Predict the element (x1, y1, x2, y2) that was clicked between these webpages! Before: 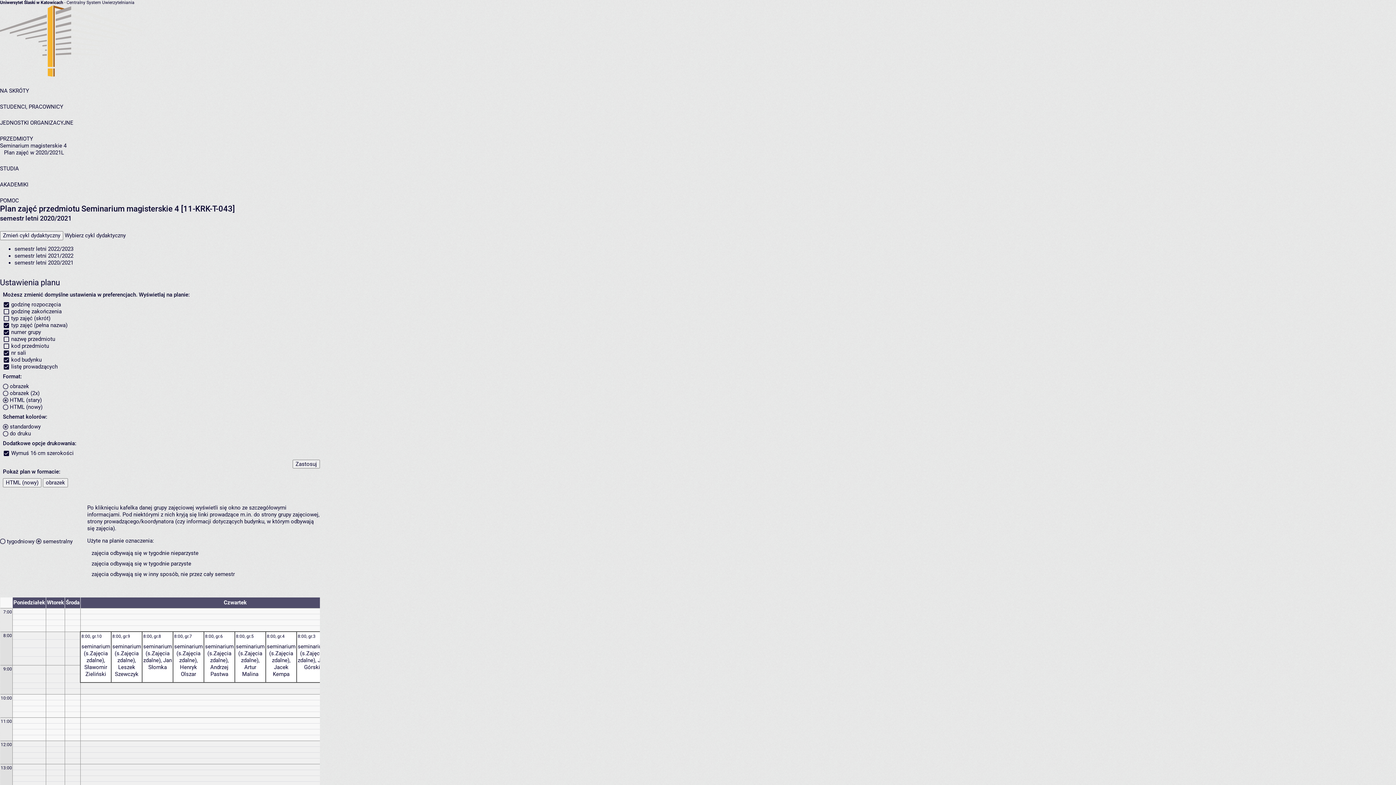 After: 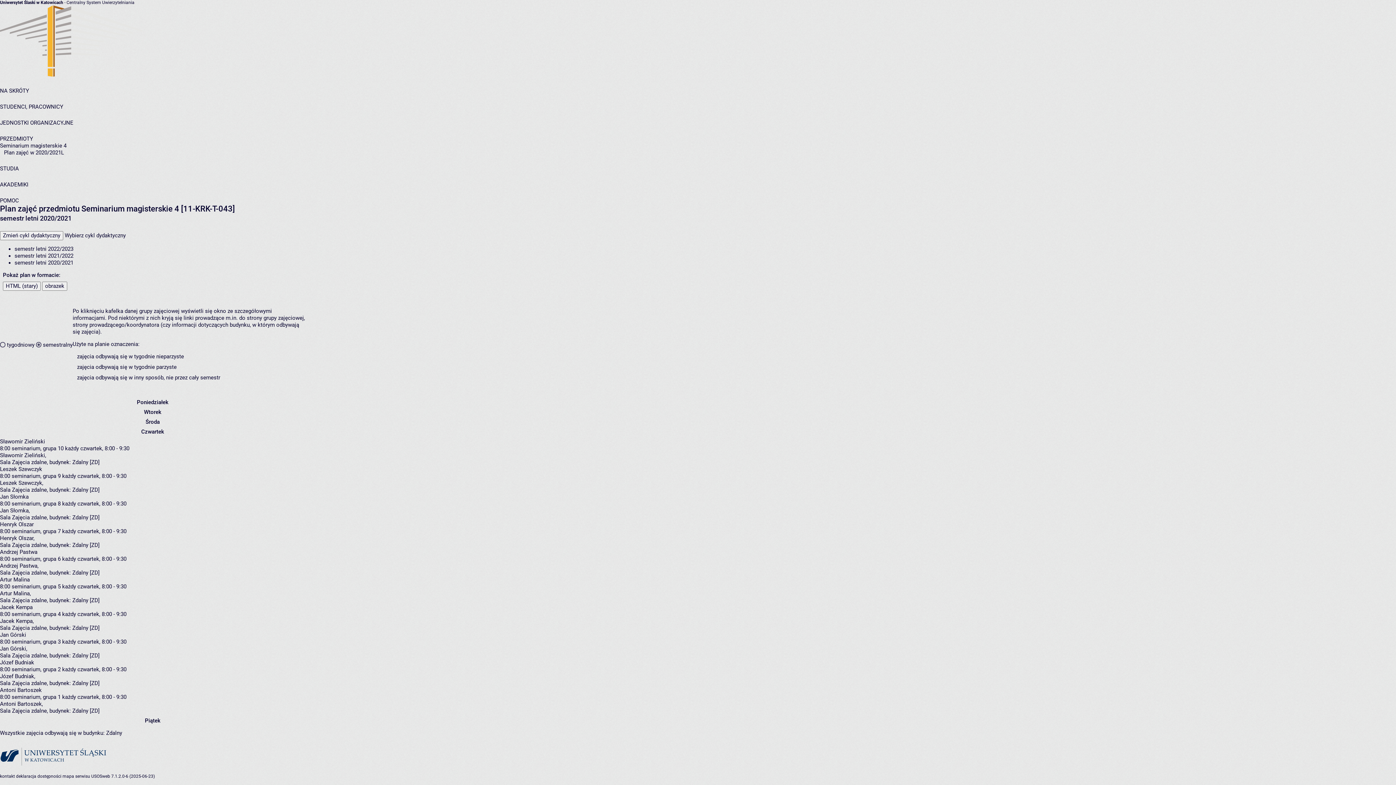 Action: label: HTML (nowy) bbox: (2, 478, 41, 487)